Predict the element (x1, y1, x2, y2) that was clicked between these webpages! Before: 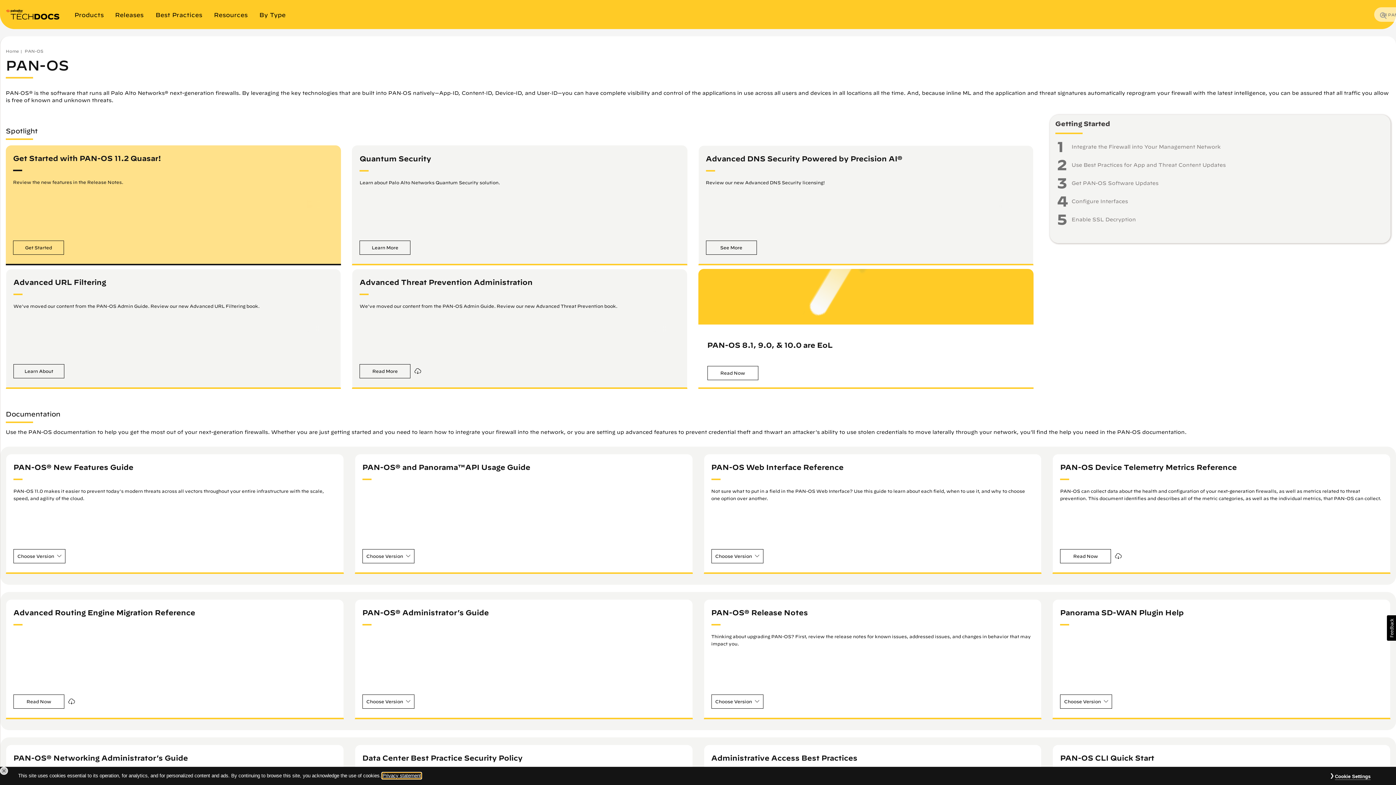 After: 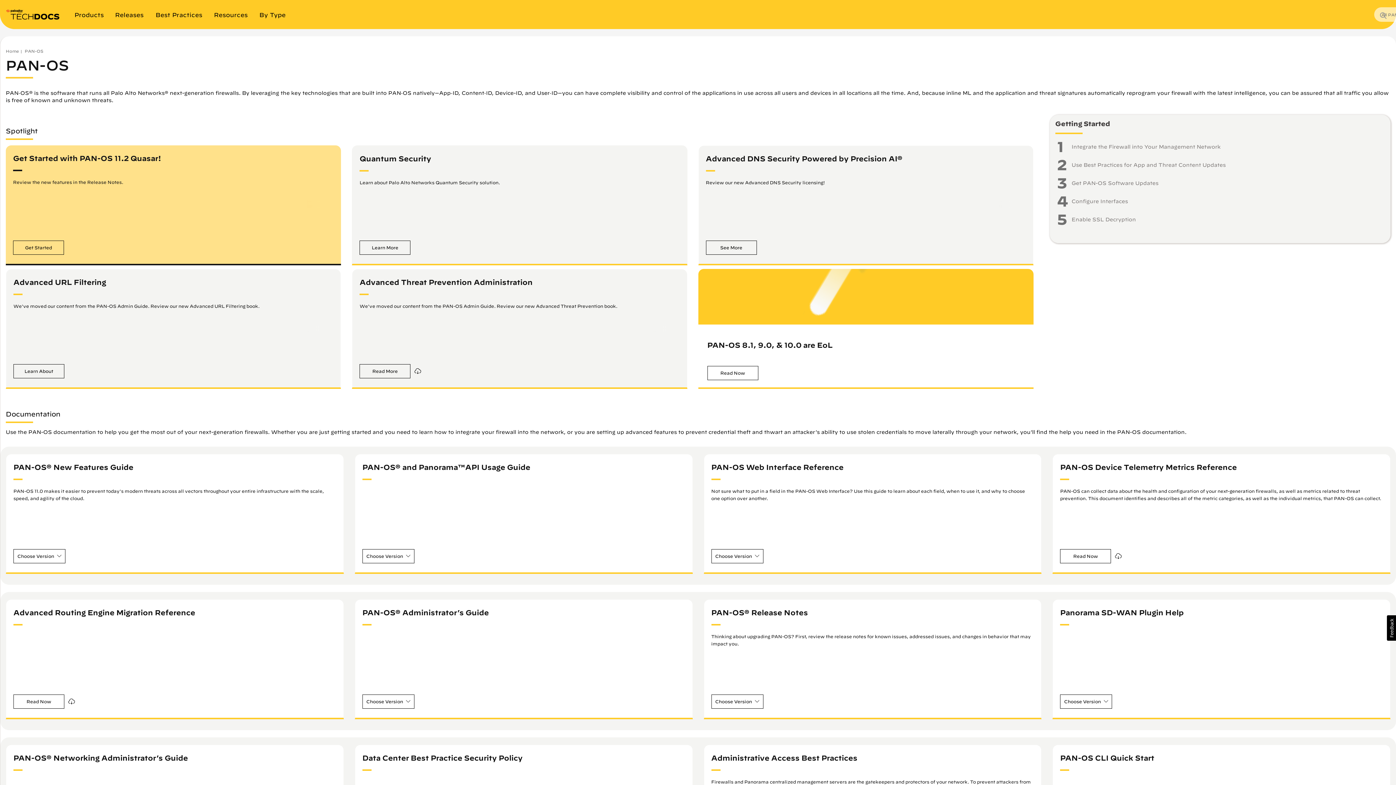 Action: bbox: (0, 767, 8, 775) label: Close